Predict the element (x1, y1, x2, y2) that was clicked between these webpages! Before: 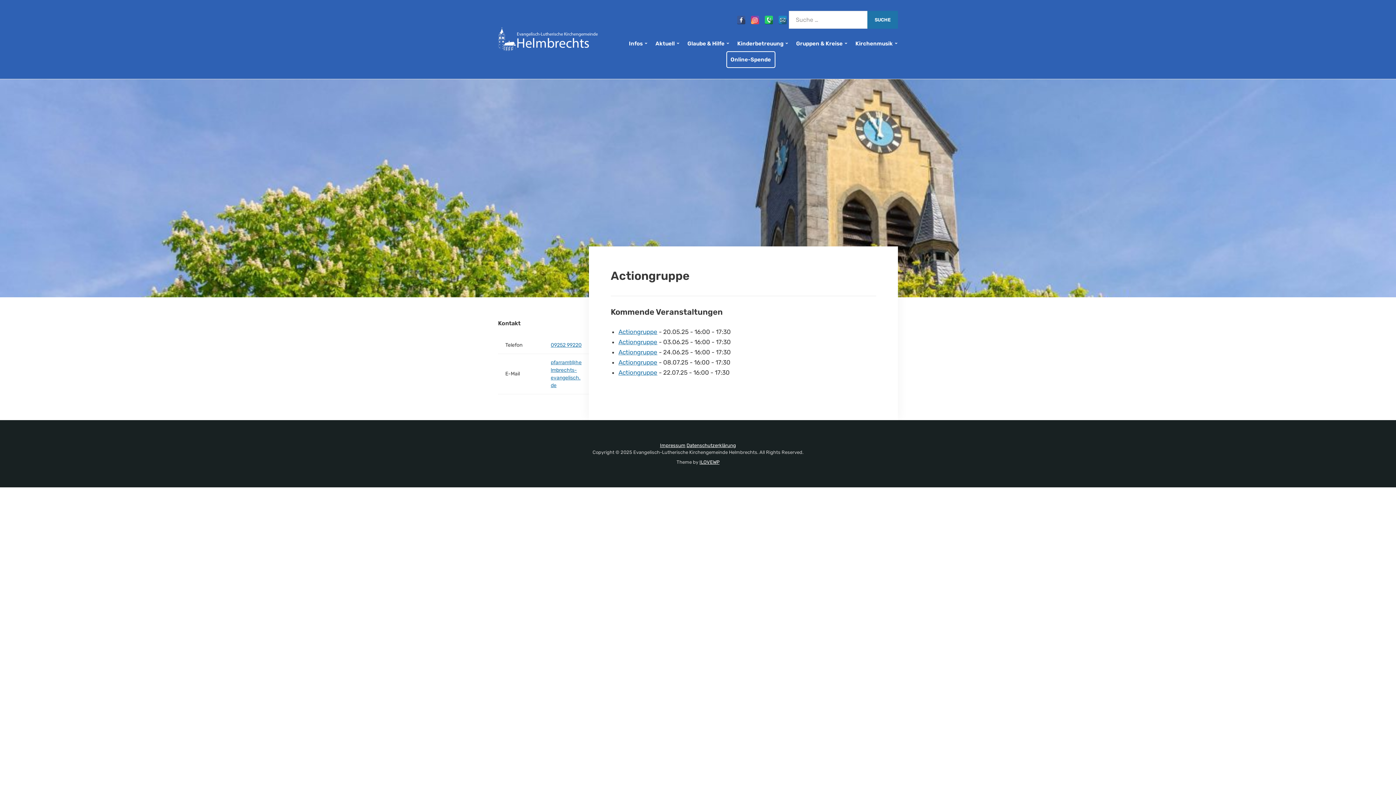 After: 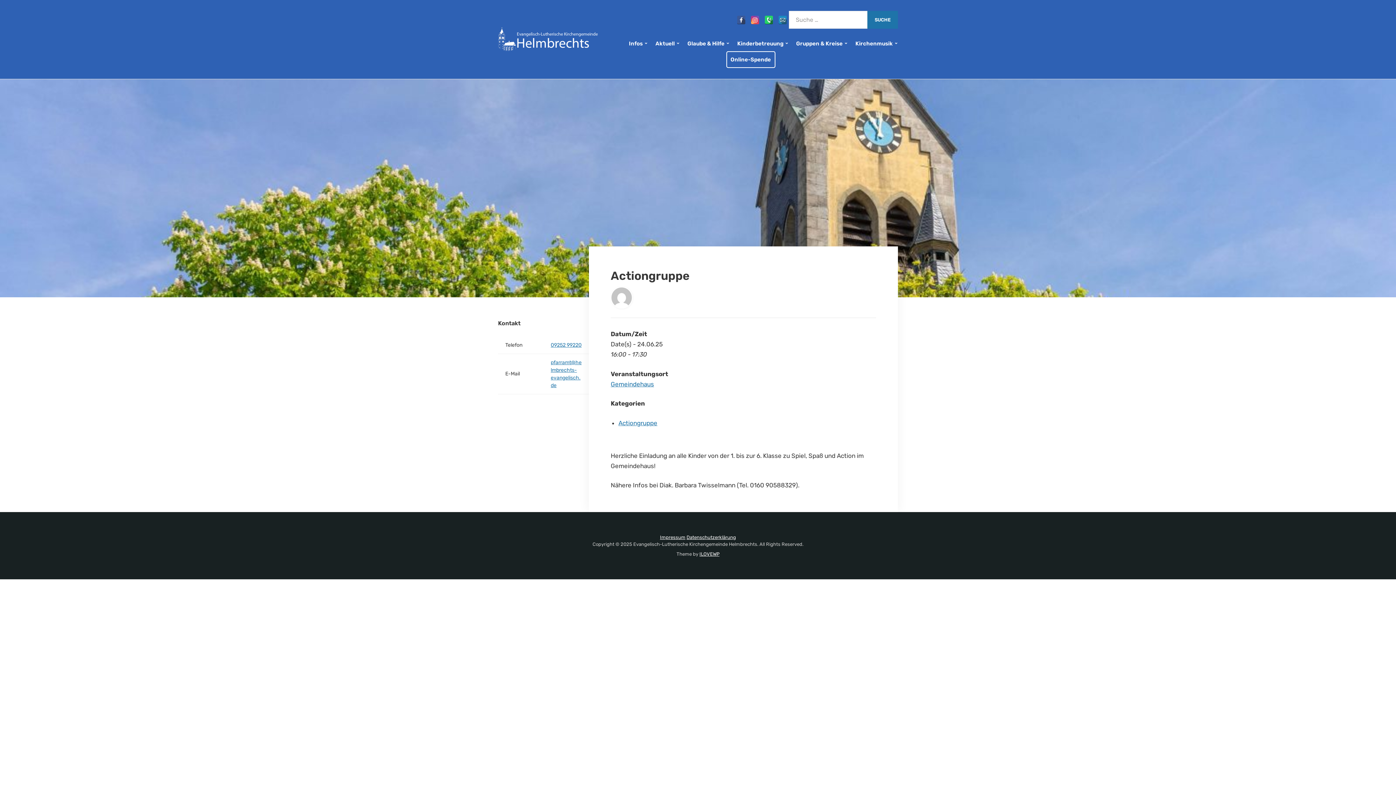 Action: bbox: (618, 348, 657, 355) label: Actiongruppe